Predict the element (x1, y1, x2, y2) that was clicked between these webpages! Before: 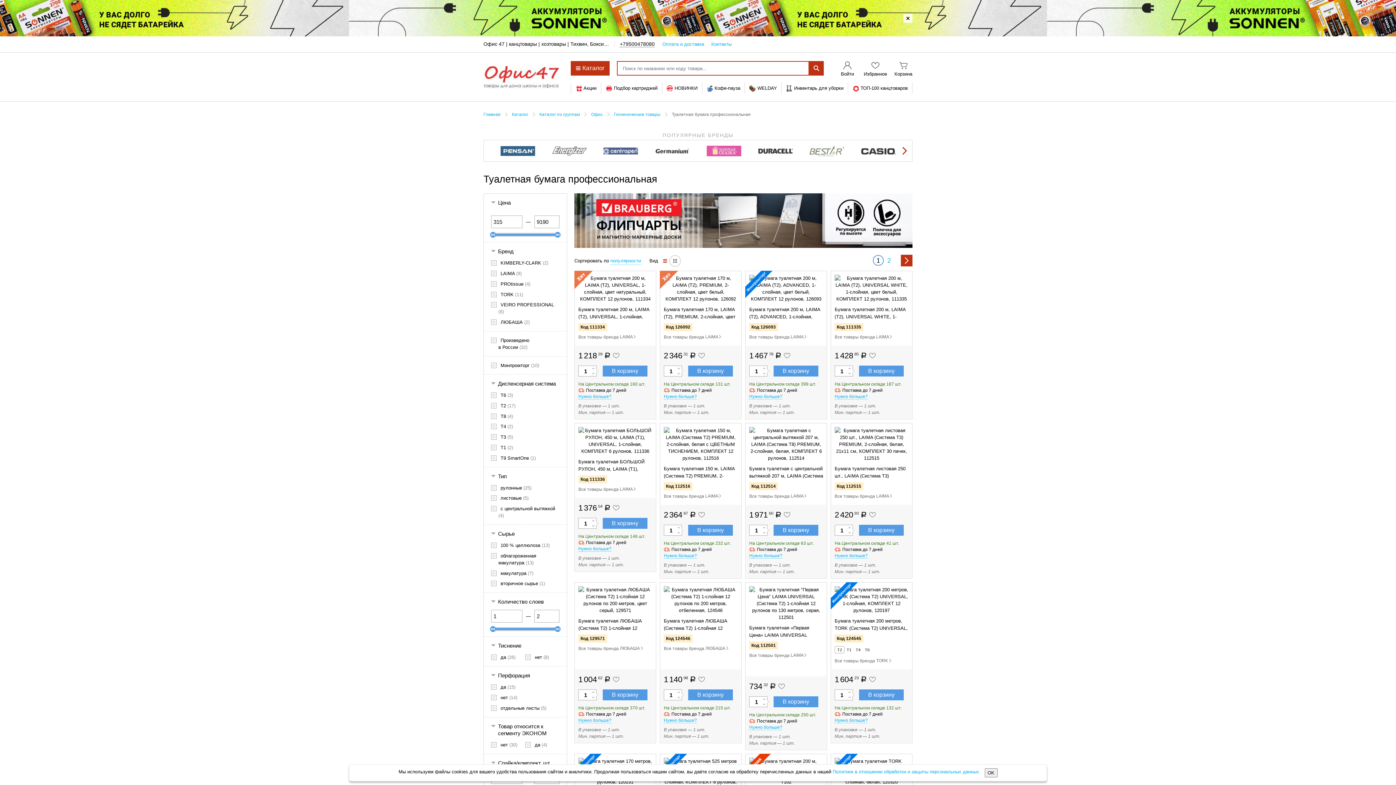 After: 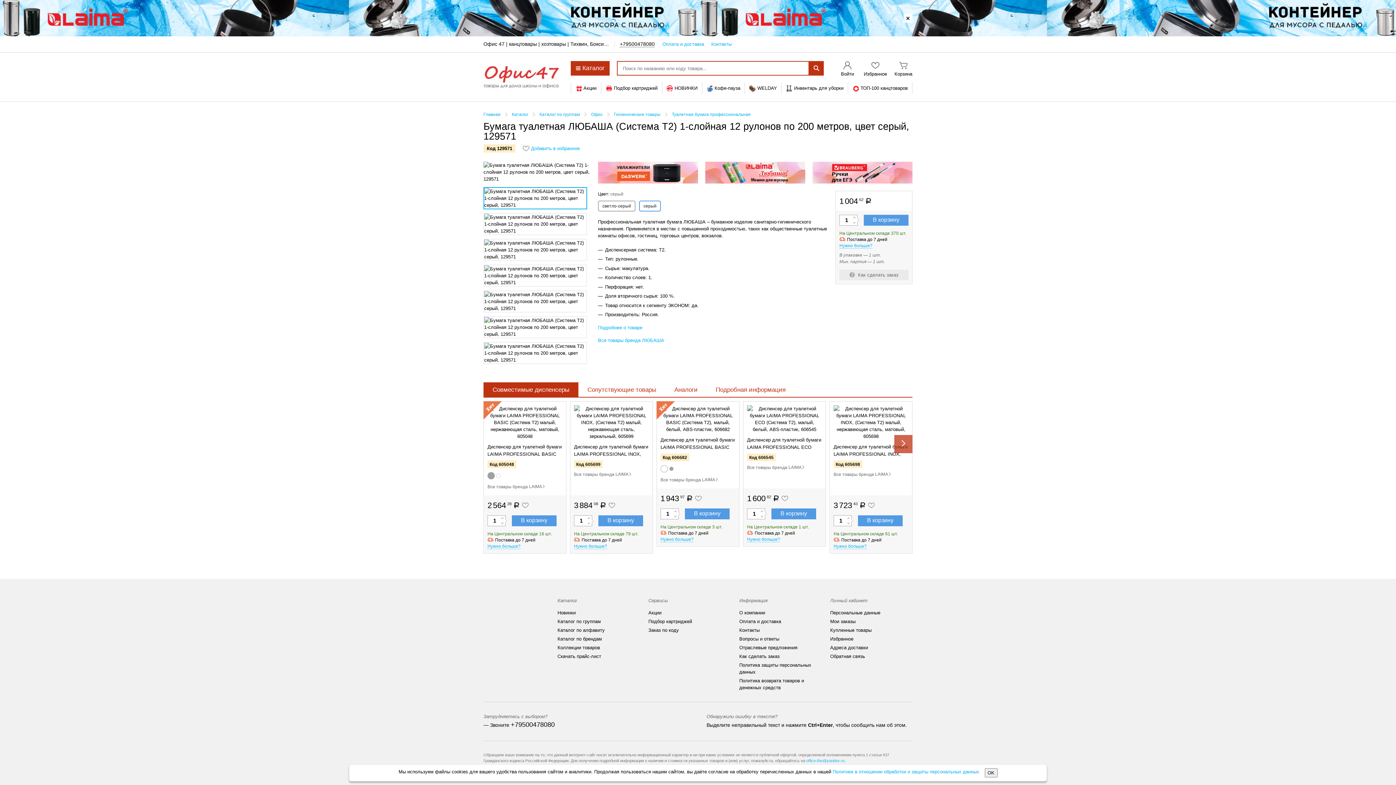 Action: bbox: (578, 586, 652, 632) label: Бумага туалетная ЛЮБАША (Система T2) 1-слойная 12 рулонов по 200 метров, цвет серый, 129571